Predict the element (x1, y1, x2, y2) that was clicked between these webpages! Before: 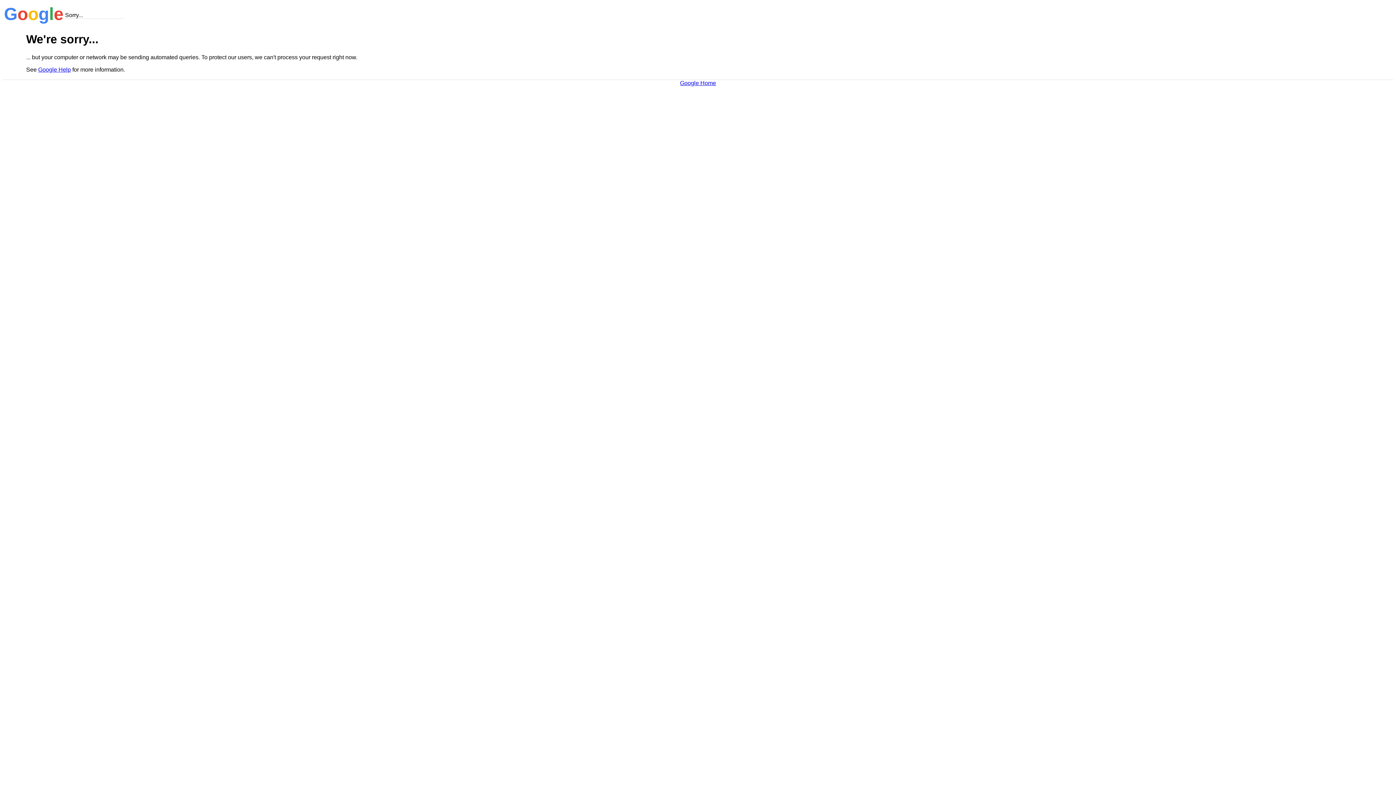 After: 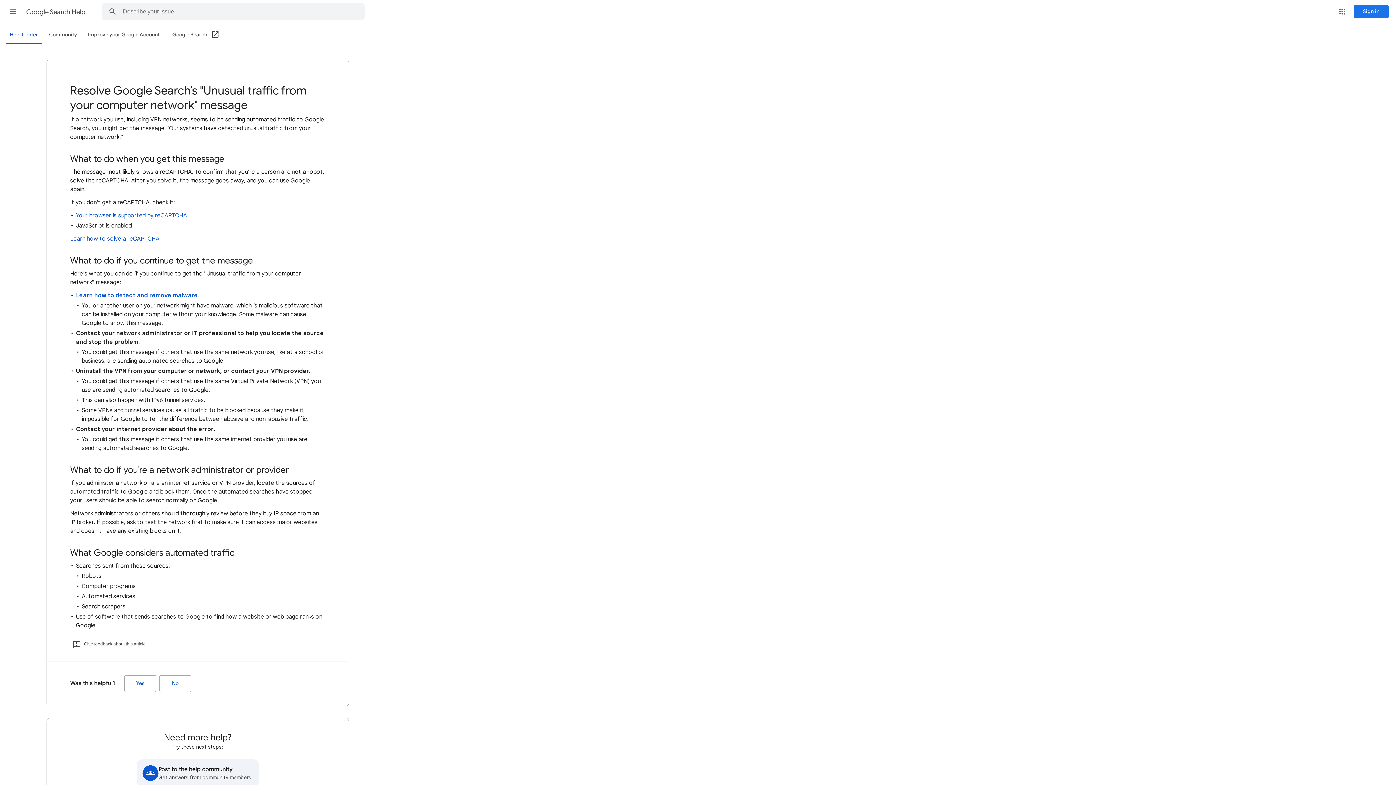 Action: bbox: (38, 66, 70, 72) label: Google Help